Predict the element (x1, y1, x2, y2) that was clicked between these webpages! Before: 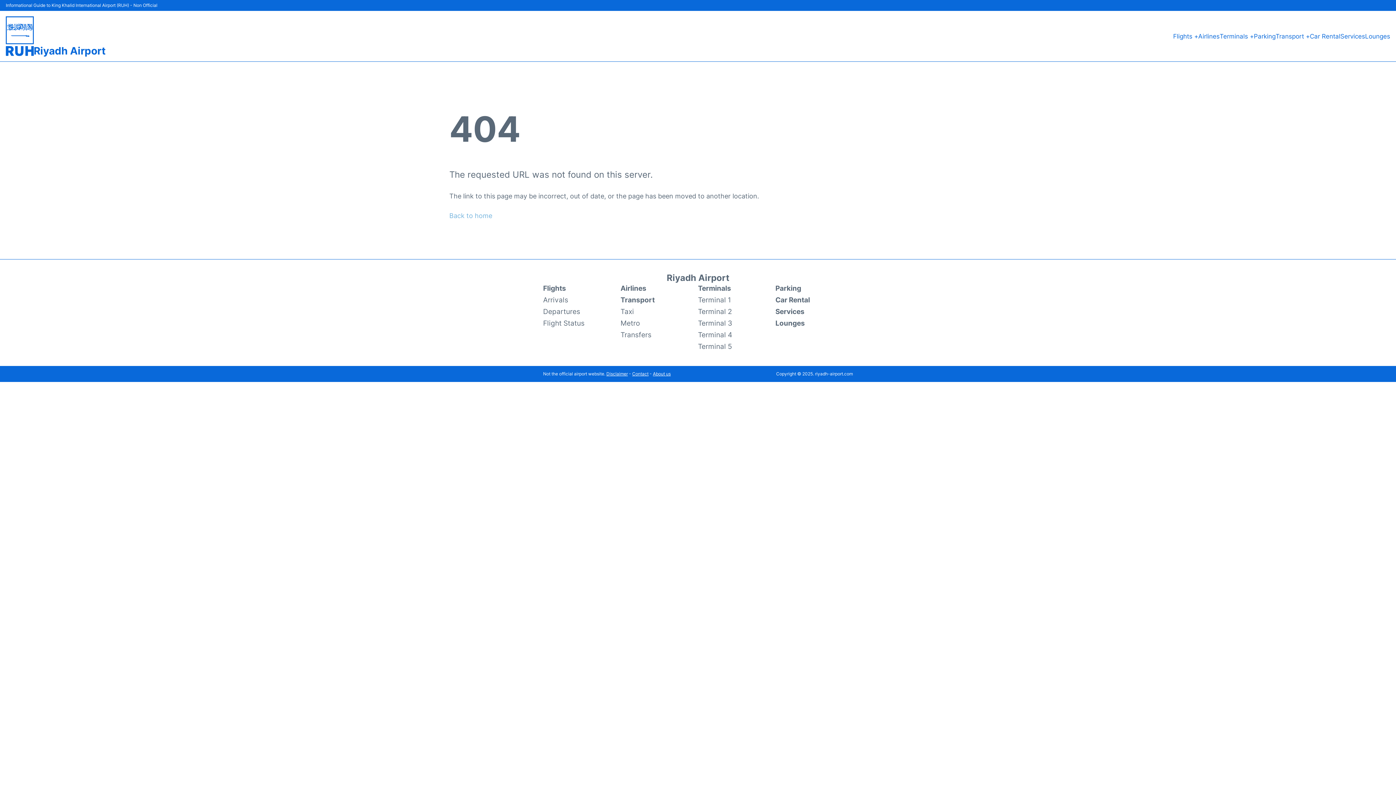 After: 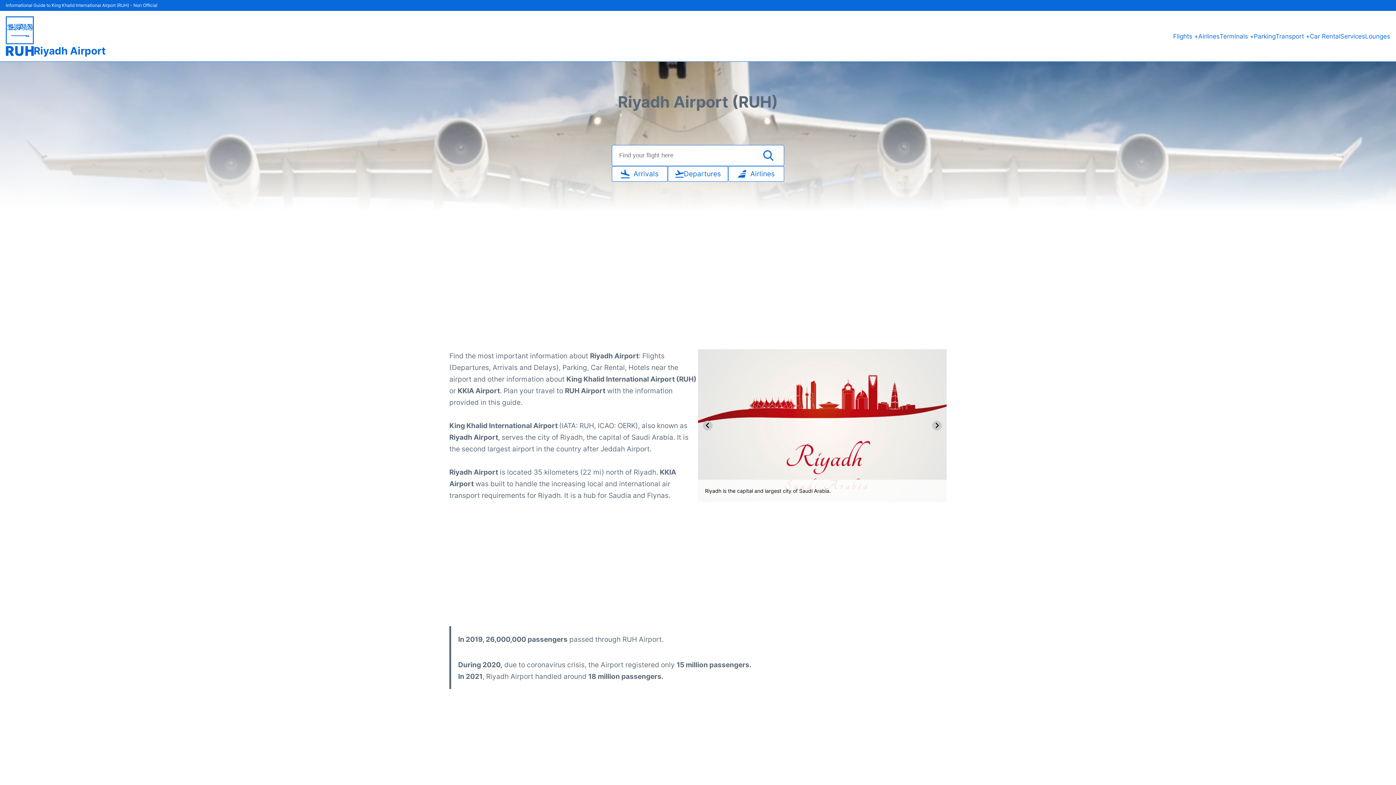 Action: bbox: (33, 45, 105, 56) label: Riyadh Airport